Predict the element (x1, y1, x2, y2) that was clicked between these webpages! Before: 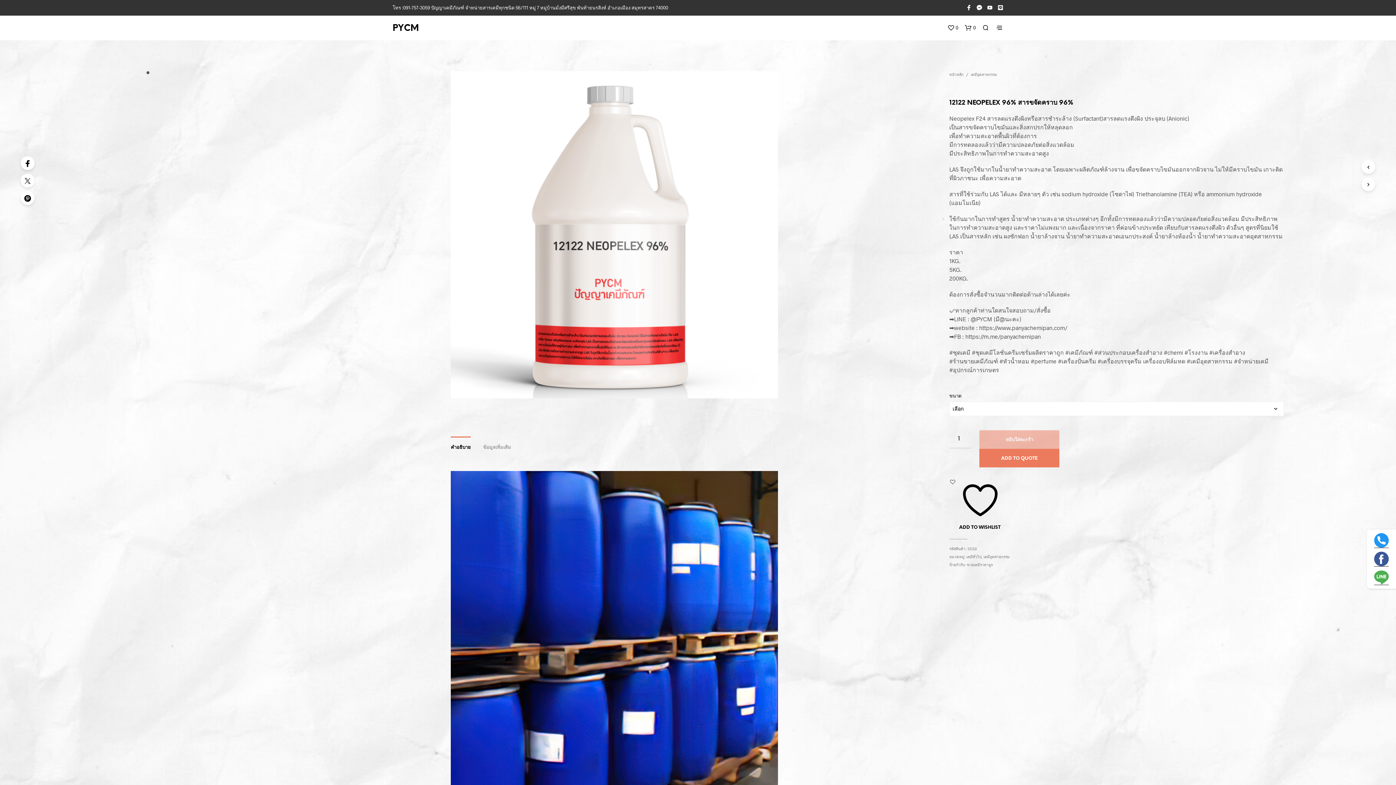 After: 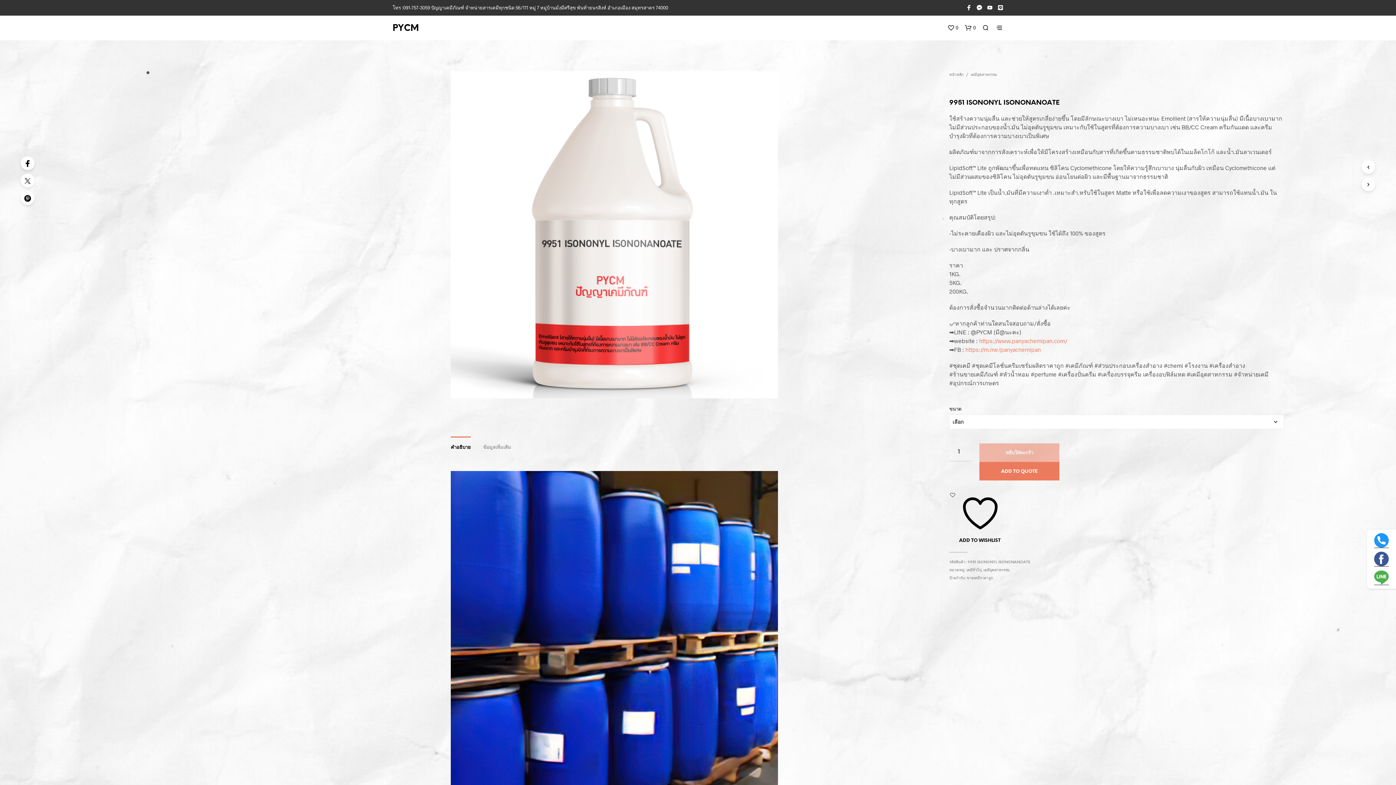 Action: bbox: (1361, 177, 1375, 191)